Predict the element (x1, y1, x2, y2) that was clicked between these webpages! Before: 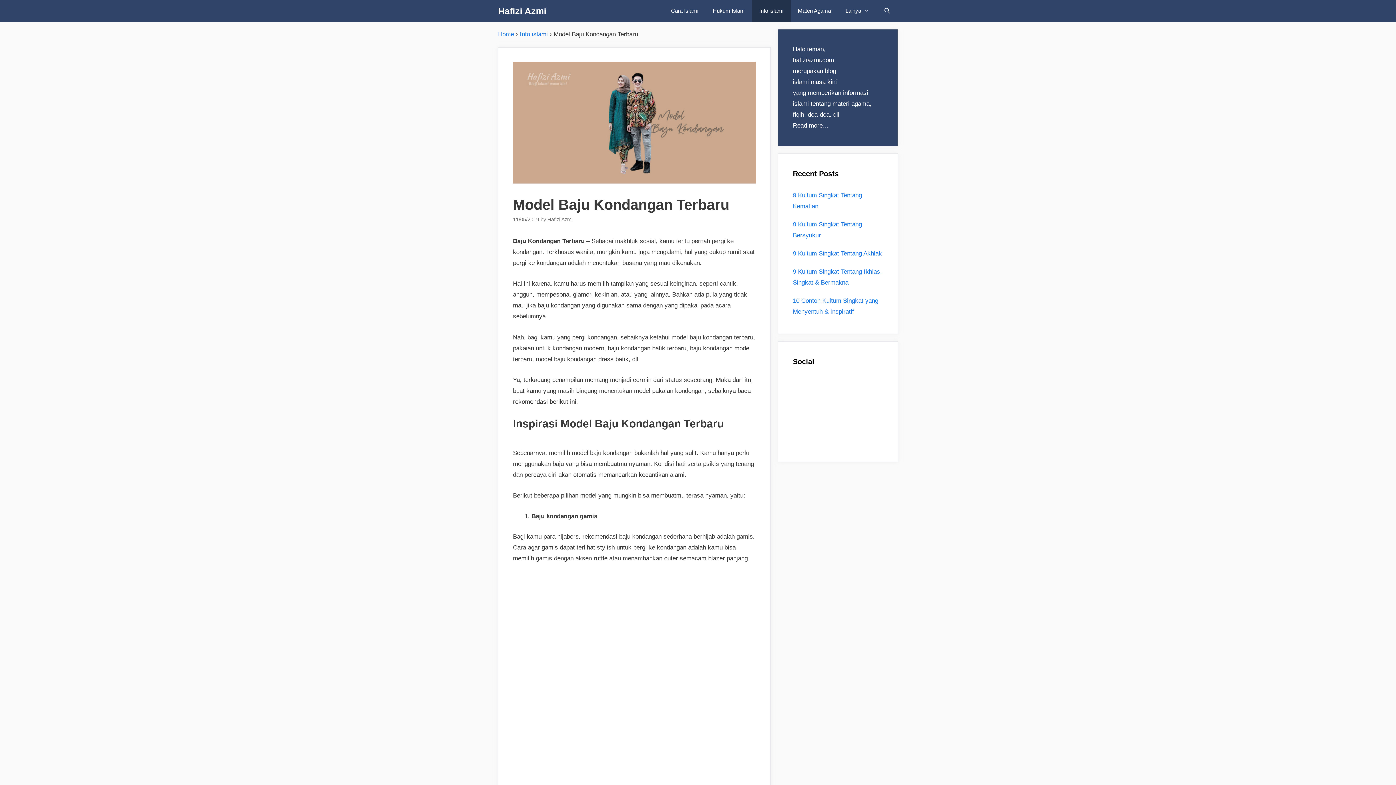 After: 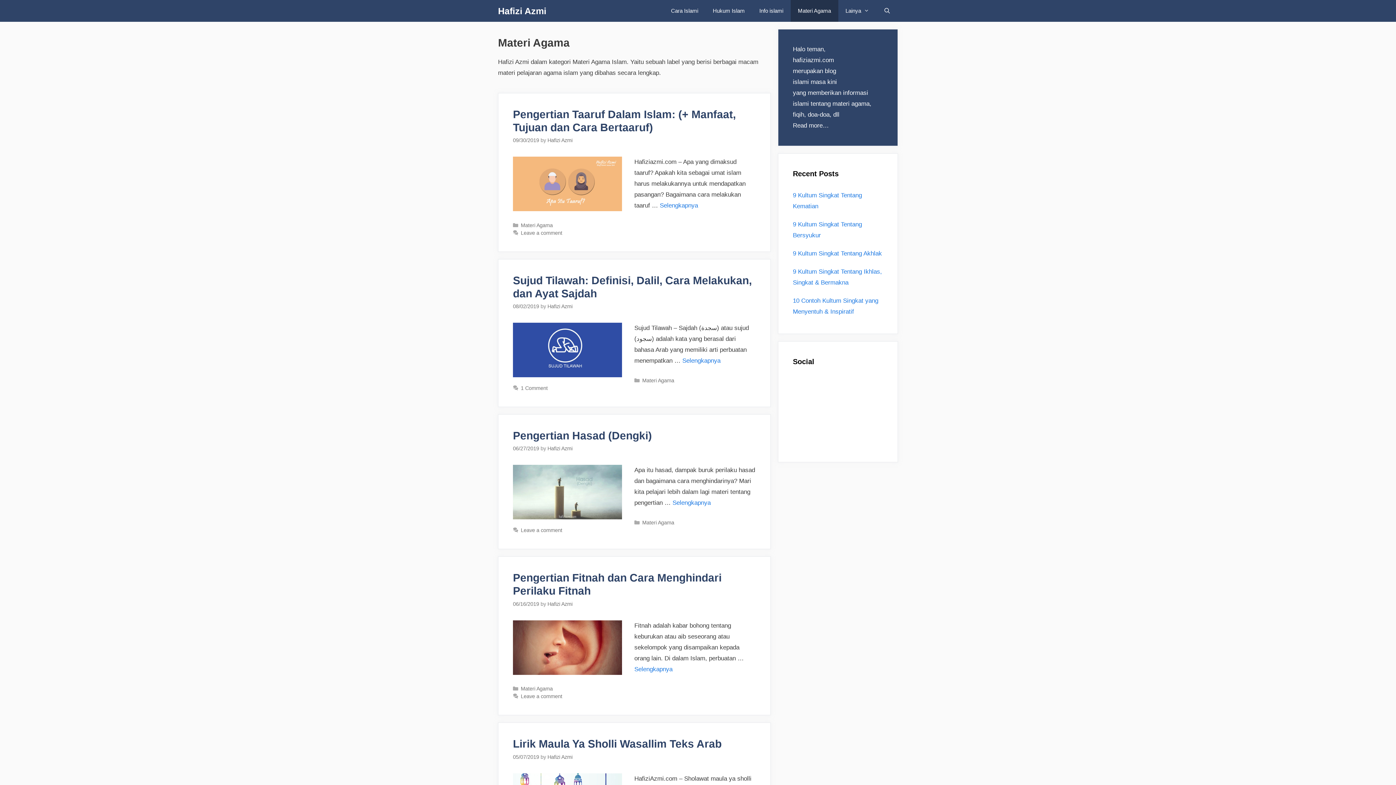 Action: bbox: (790, 0, 838, 21) label: Materi Agama